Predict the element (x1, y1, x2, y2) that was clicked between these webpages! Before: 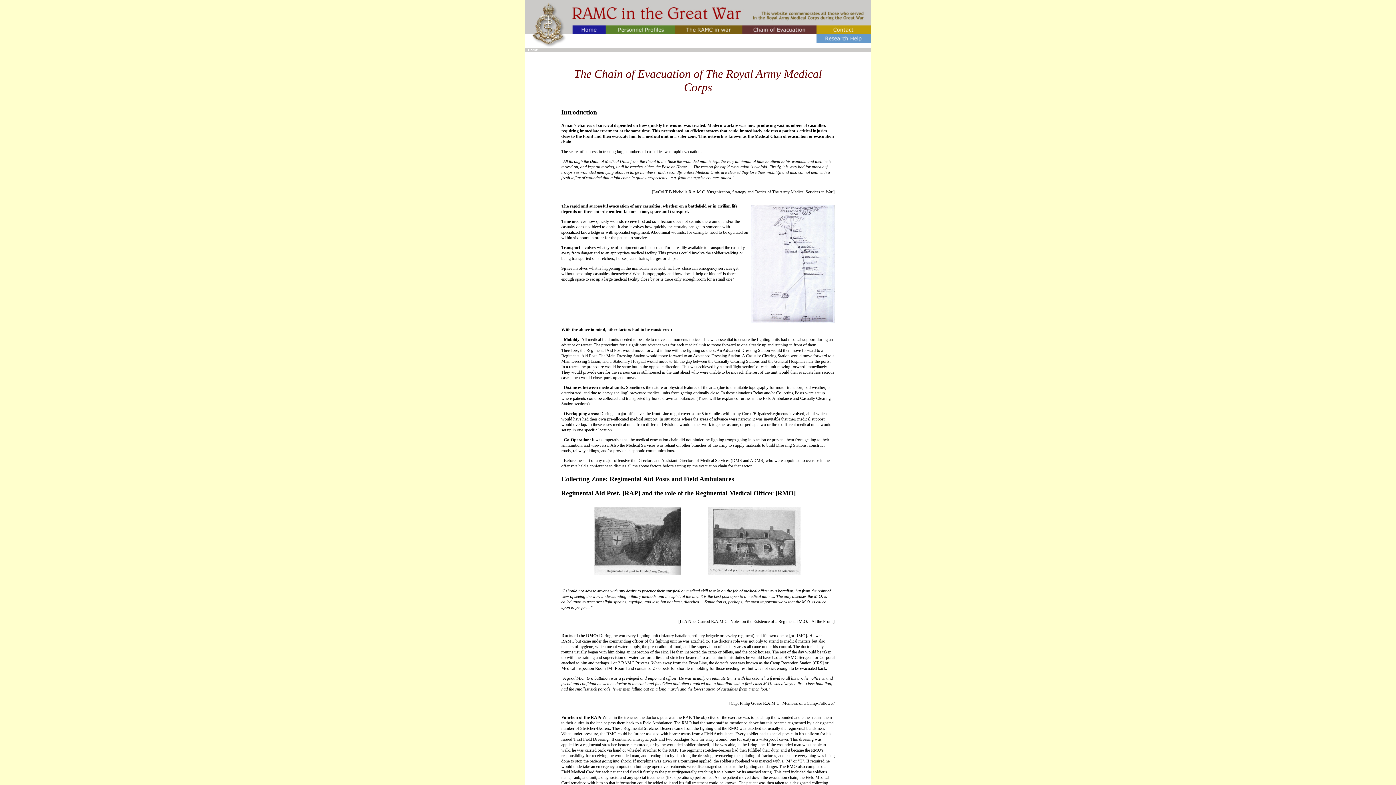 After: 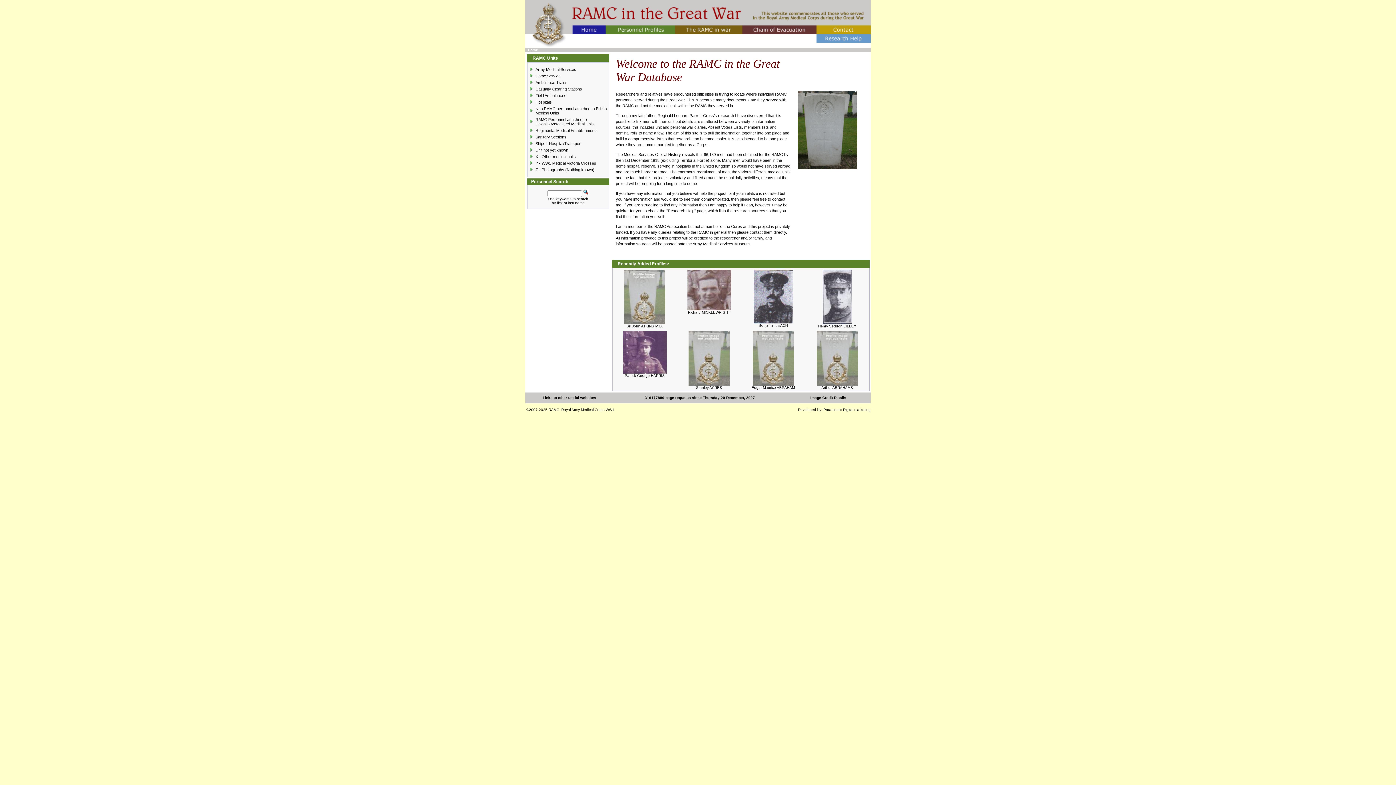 Action: bbox: (528, 48, 538, 52) label: Home